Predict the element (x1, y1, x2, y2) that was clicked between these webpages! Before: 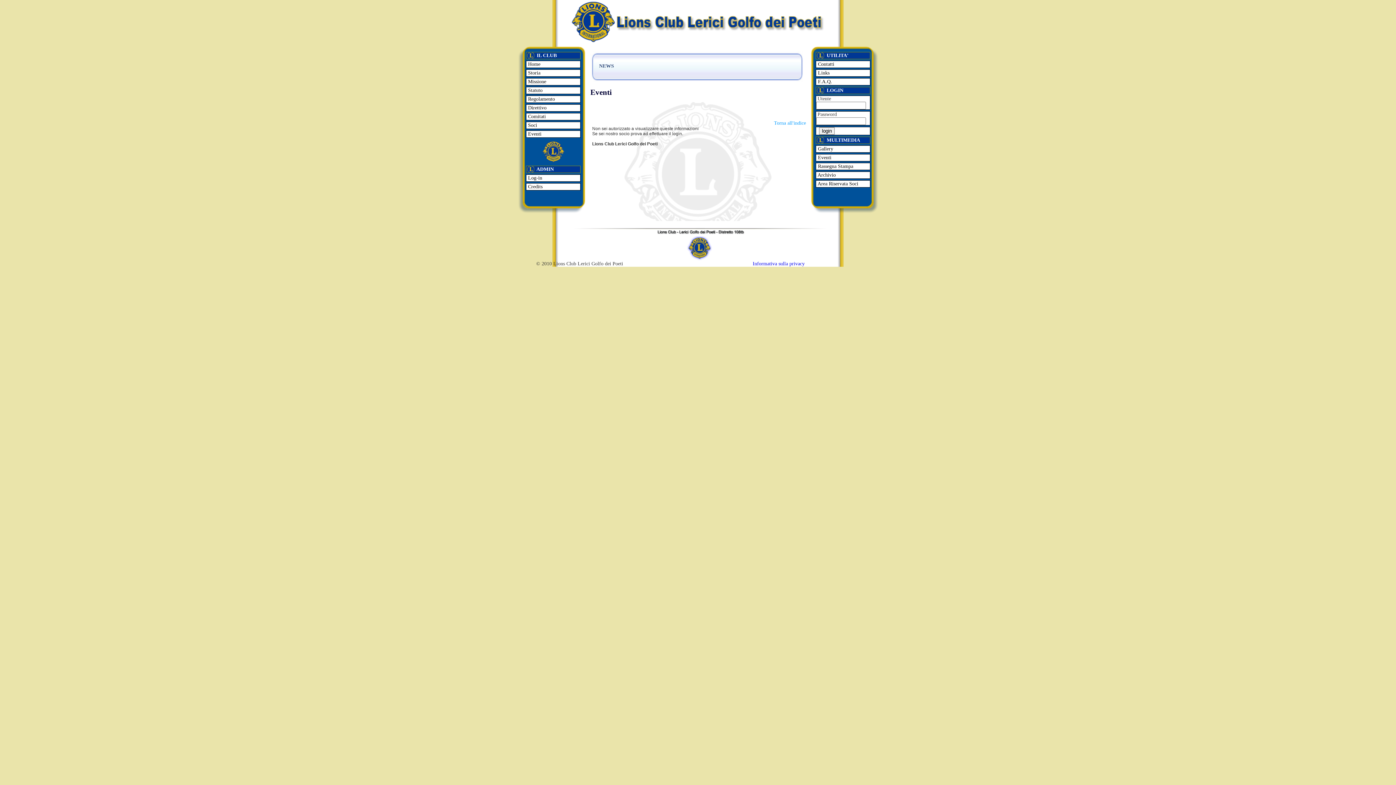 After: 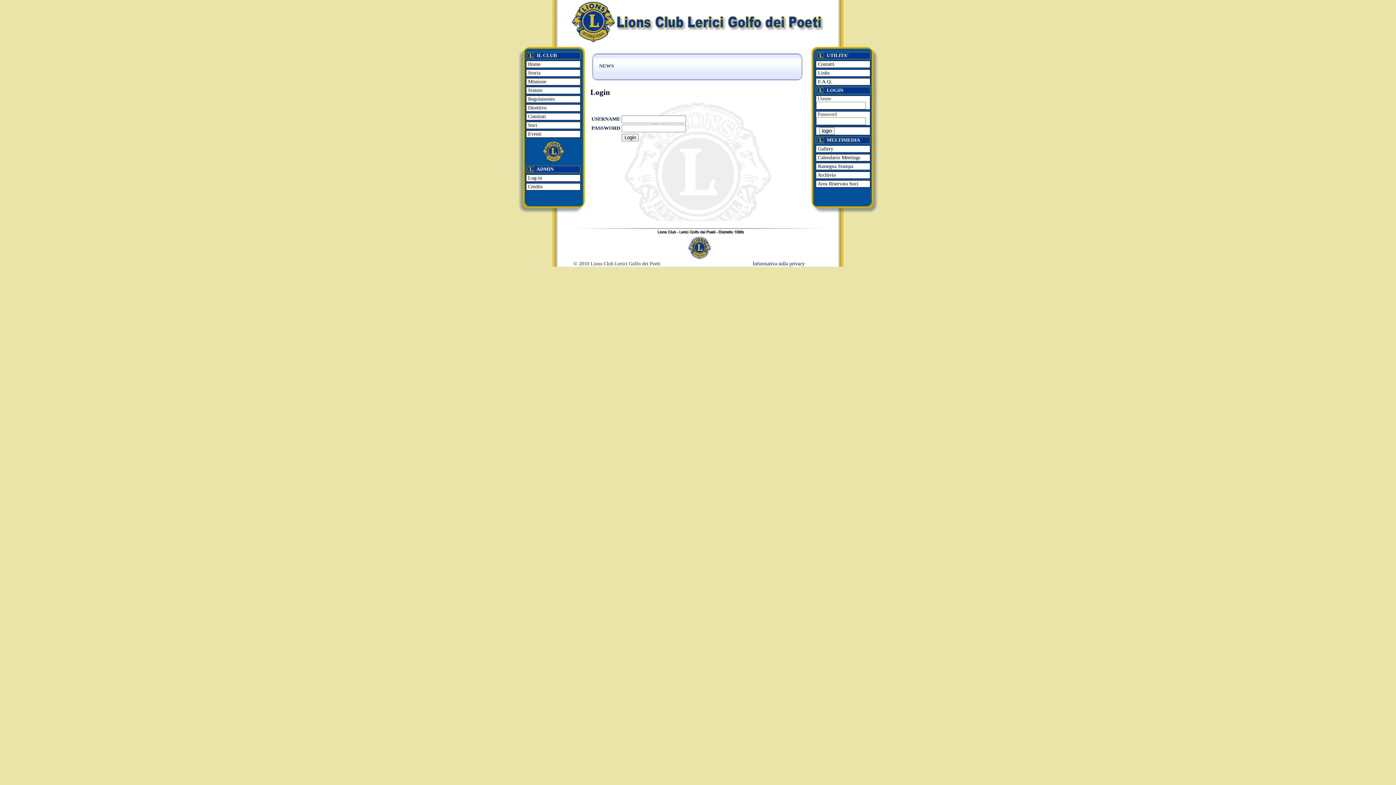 Action: bbox: (526, 174, 580, 181) label:  Log-in